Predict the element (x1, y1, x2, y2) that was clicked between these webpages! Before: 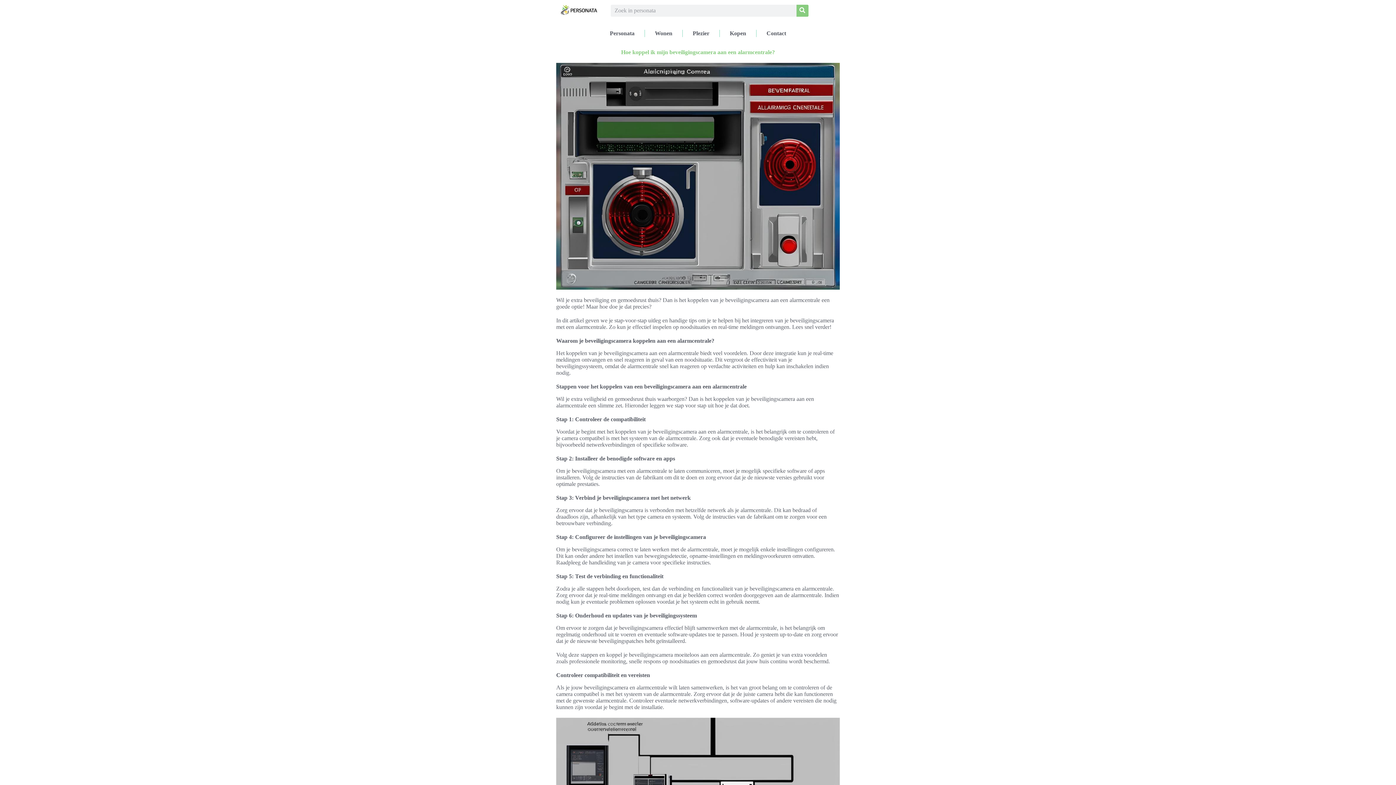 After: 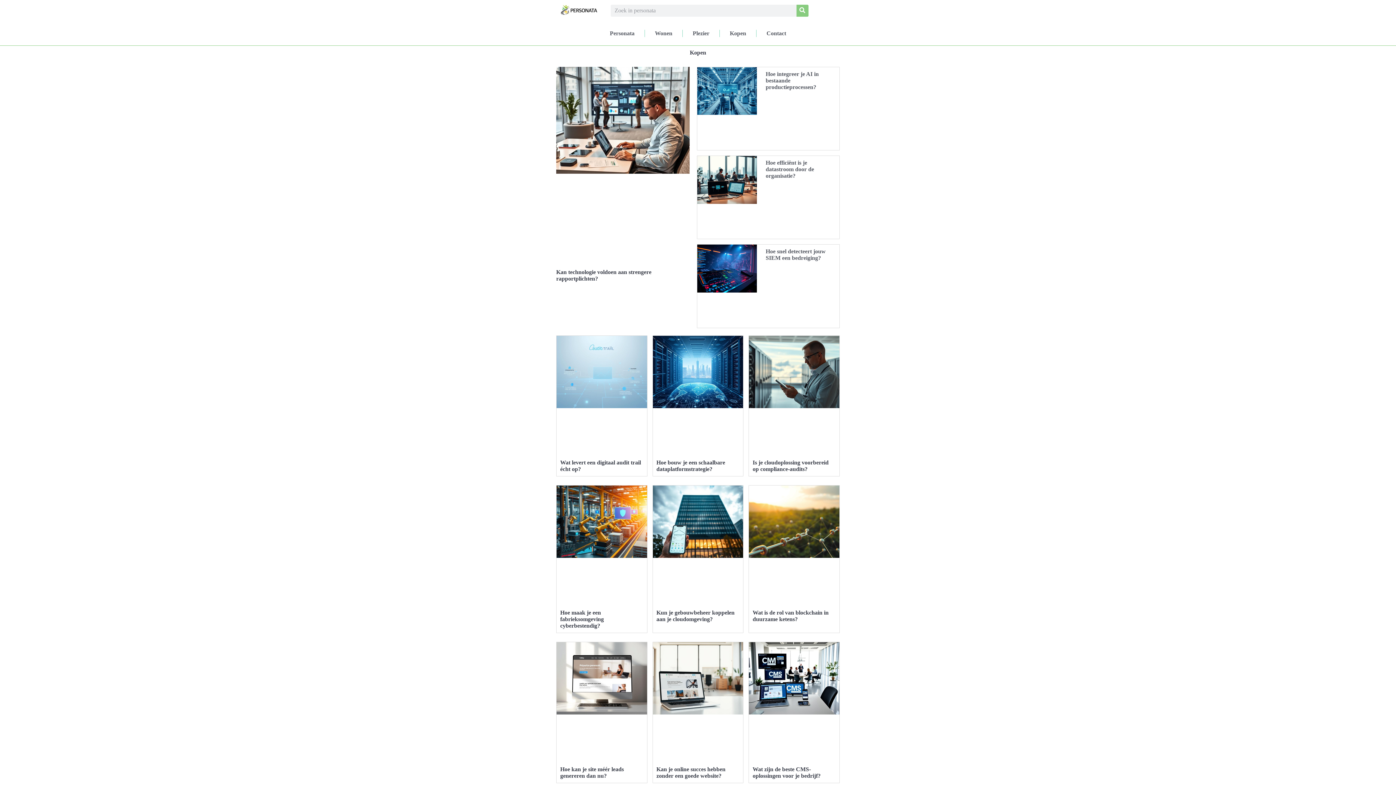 Action: label: Kopen bbox: (729, 25, 746, 41)